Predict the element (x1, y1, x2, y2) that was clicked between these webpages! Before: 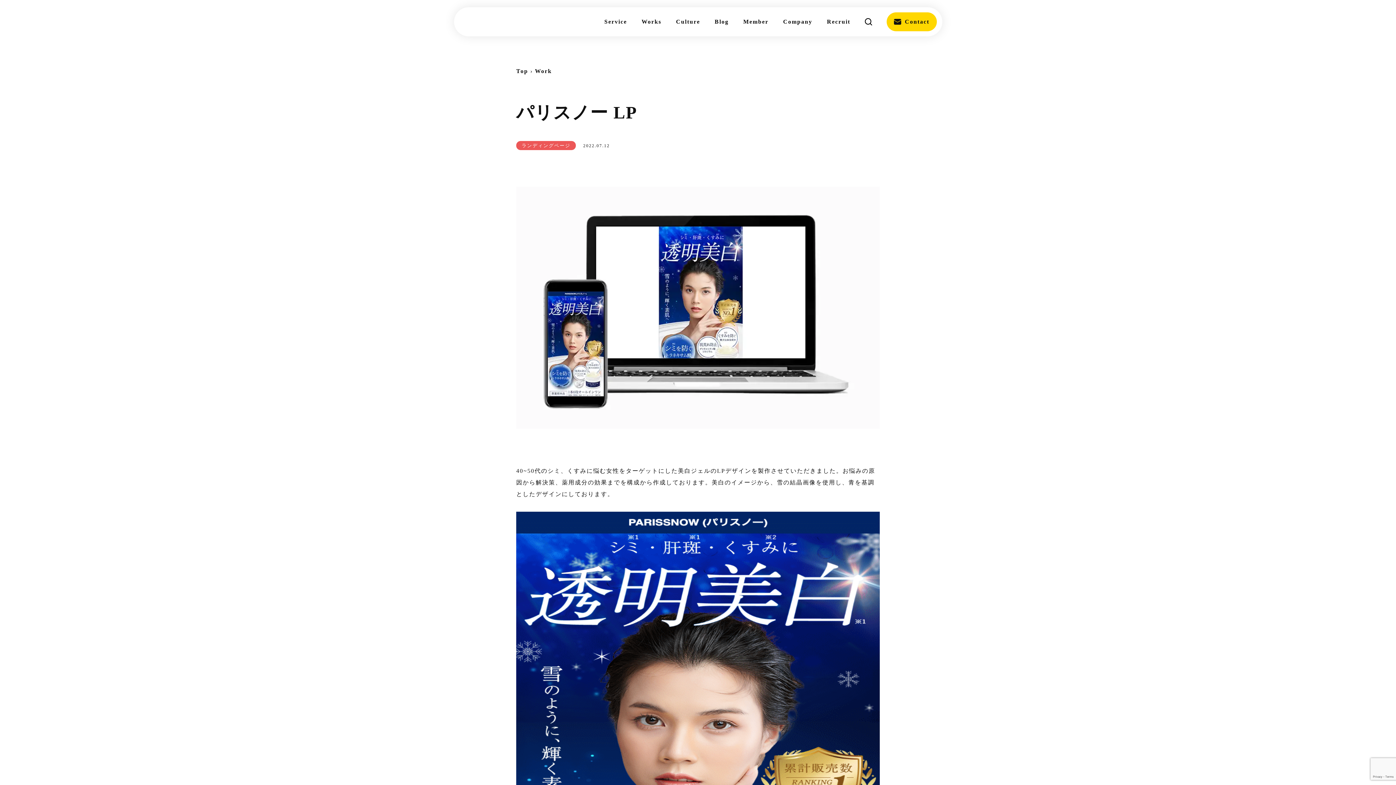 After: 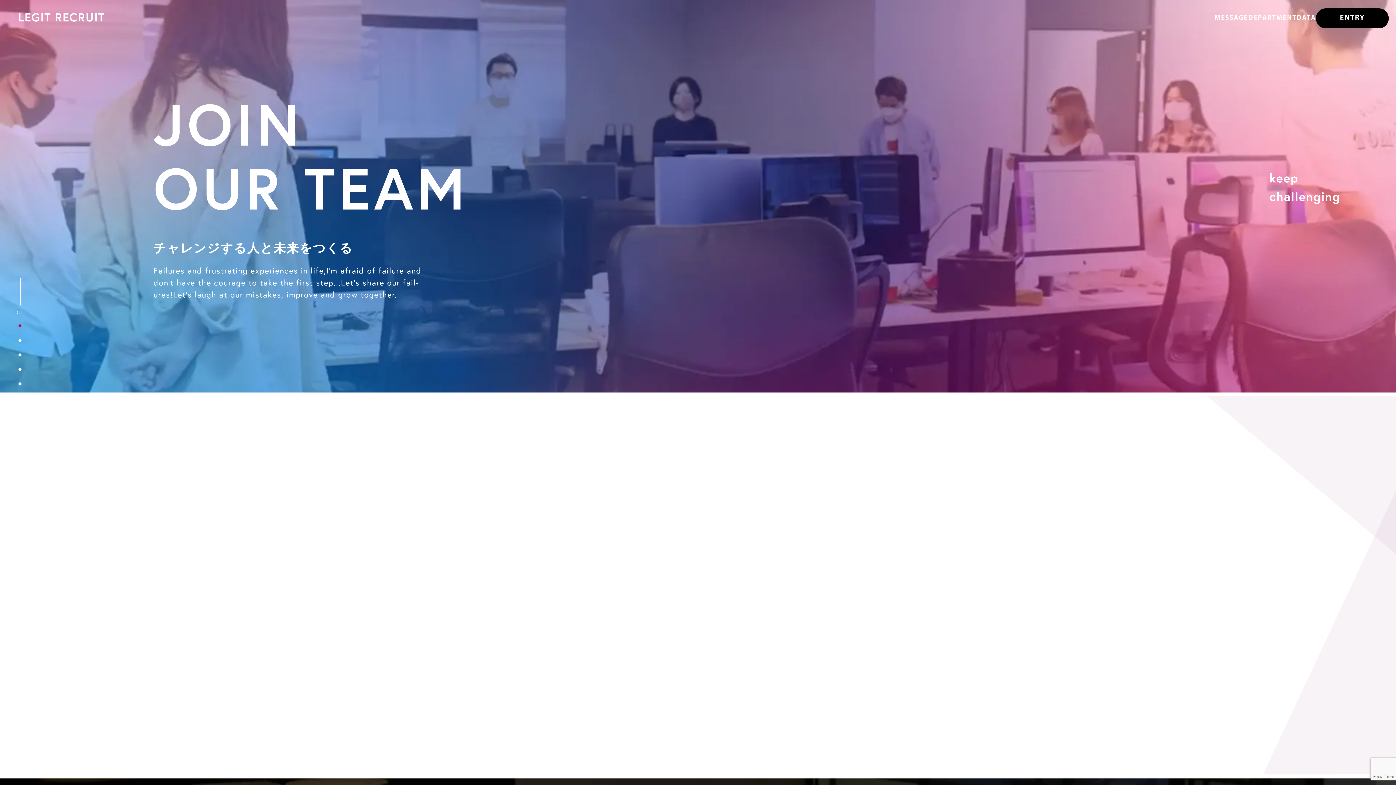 Action: bbox: (827, 18, 850, 24) label: Recruit